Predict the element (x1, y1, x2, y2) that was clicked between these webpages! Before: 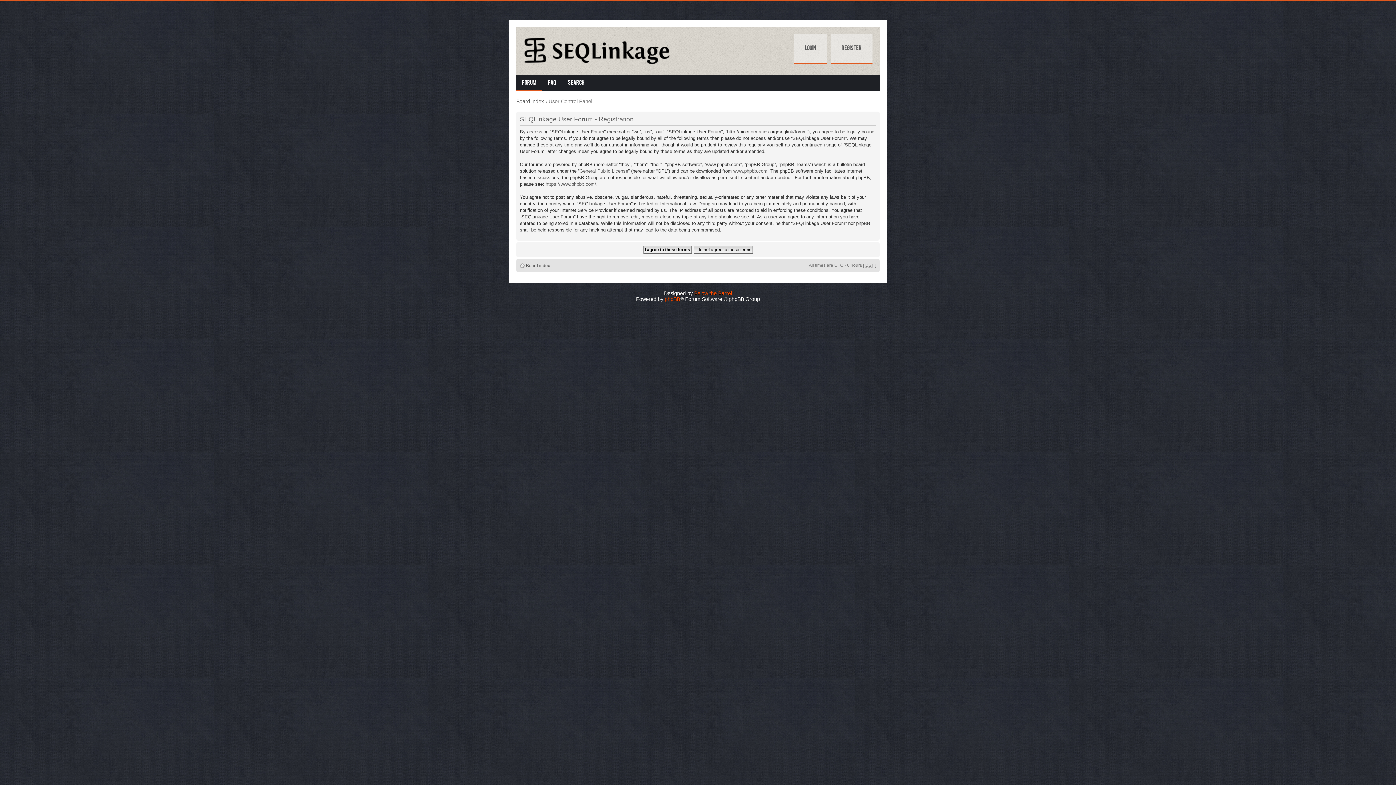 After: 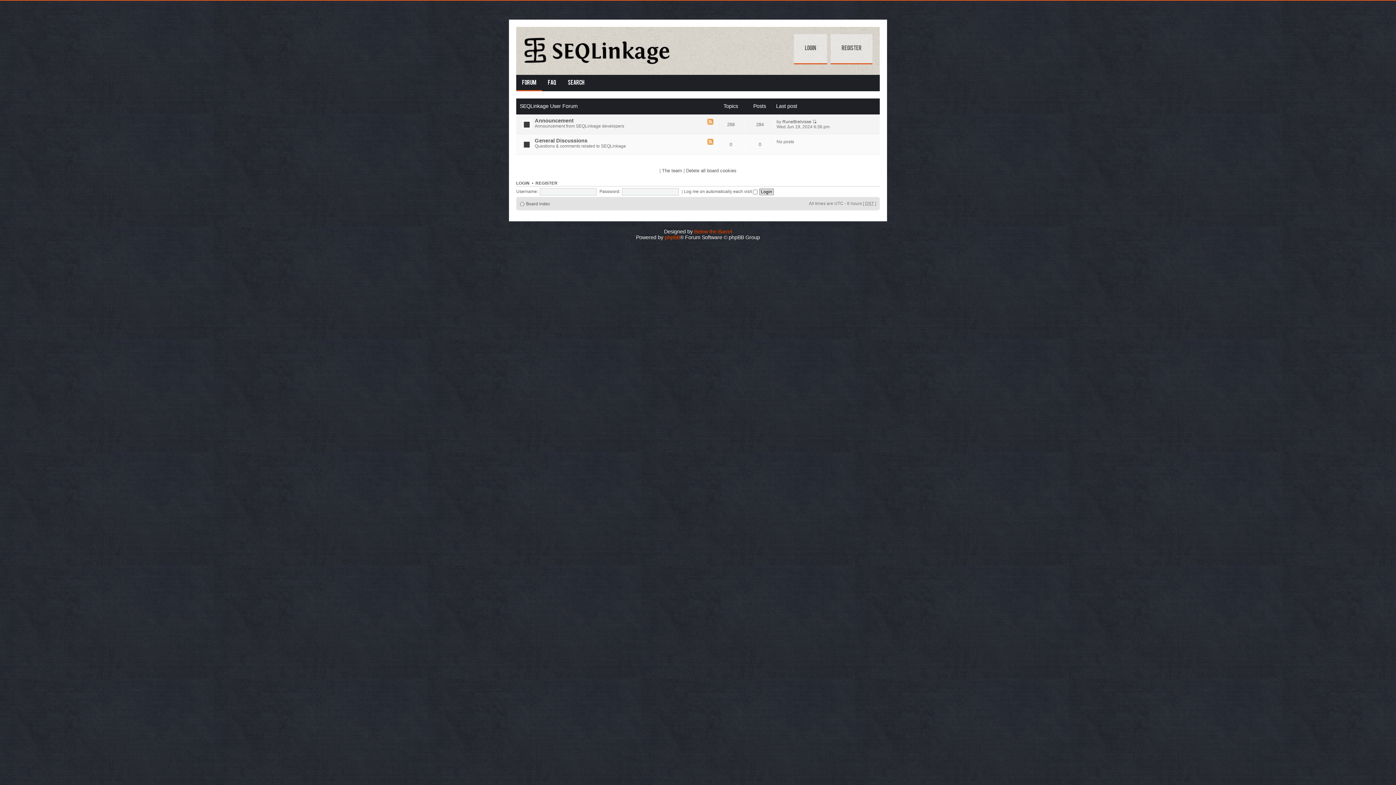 Action: bbox: (526, 263, 550, 268) label: Board index